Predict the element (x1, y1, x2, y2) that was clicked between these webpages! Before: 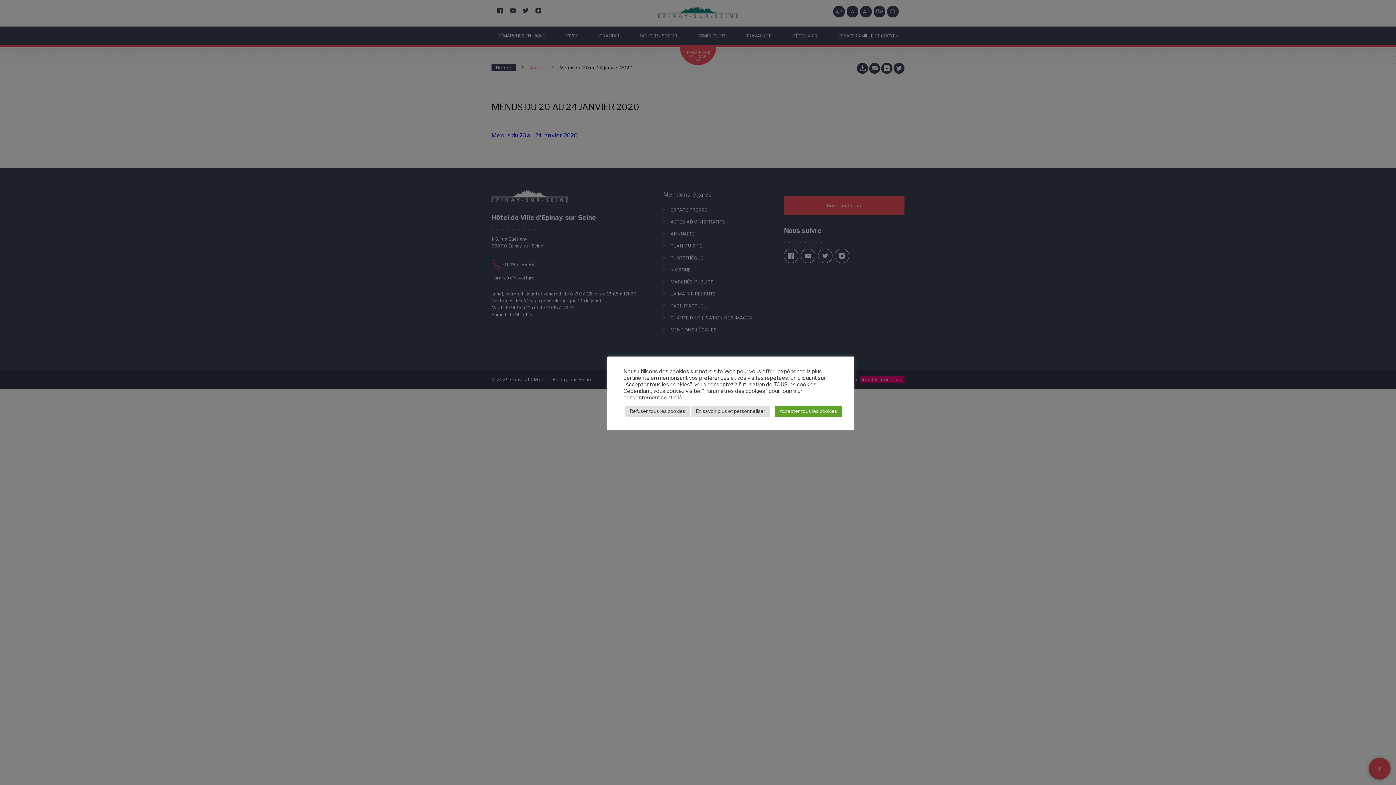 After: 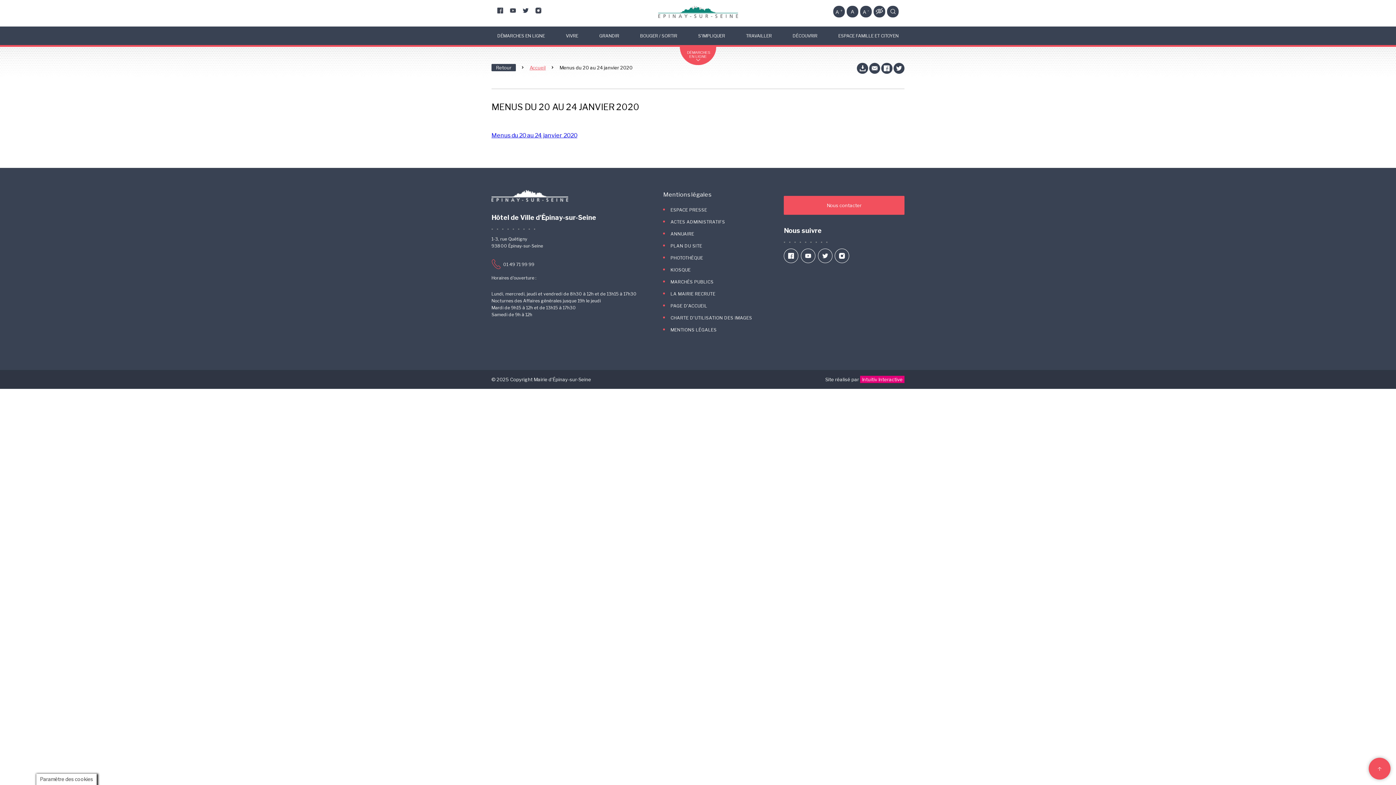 Action: bbox: (625, 405, 689, 416) label: Refuser tous les cookies